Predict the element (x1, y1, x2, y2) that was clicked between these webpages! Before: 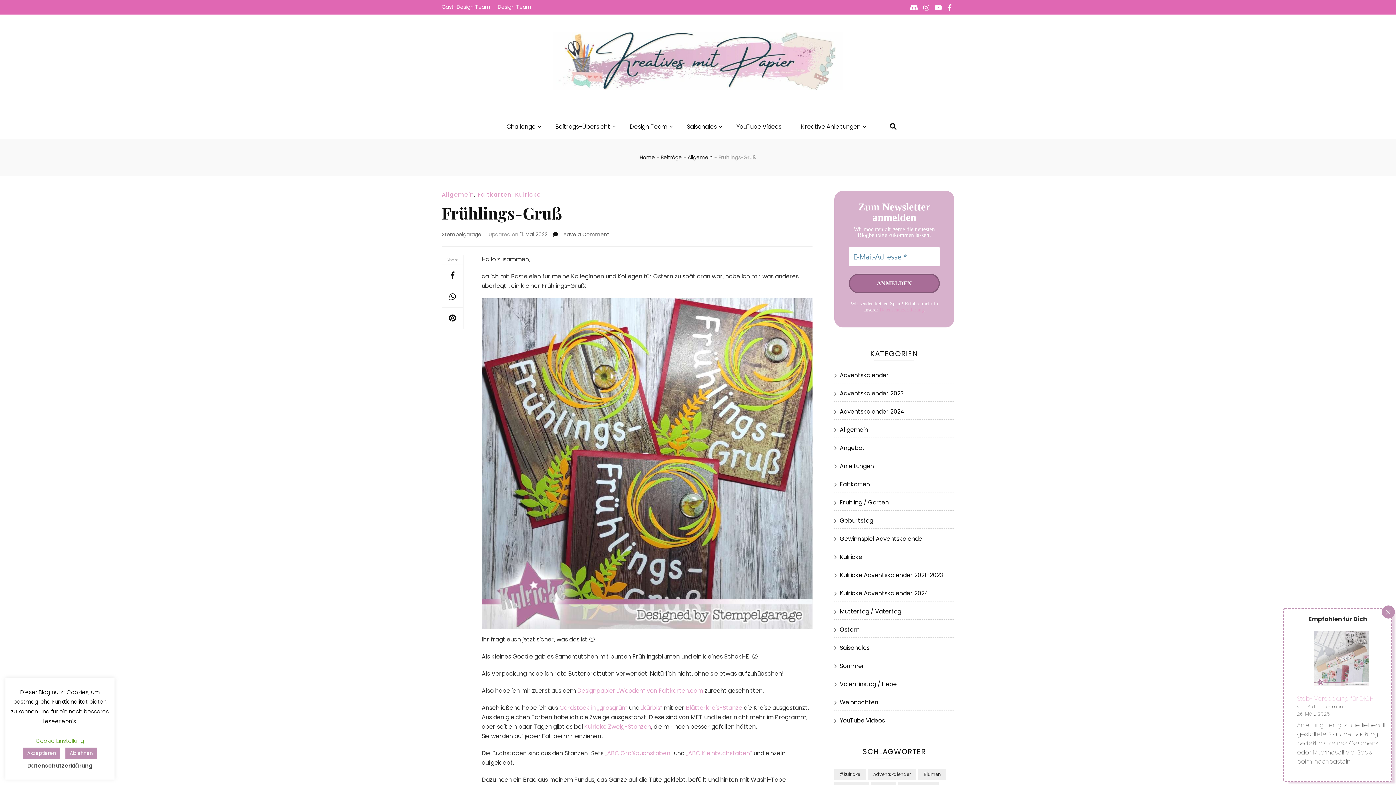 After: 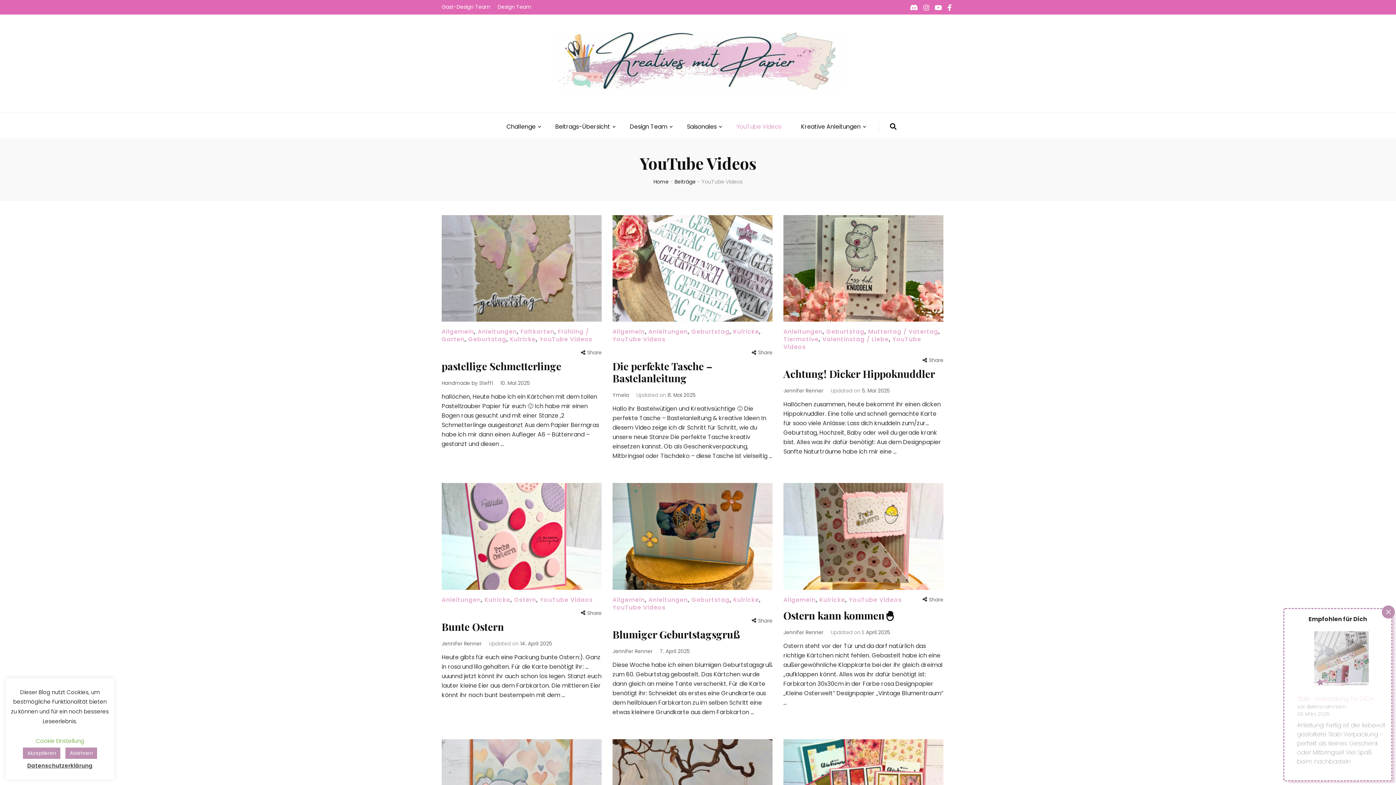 Action: label: YouTube Videos bbox: (736, 122, 781, 131)